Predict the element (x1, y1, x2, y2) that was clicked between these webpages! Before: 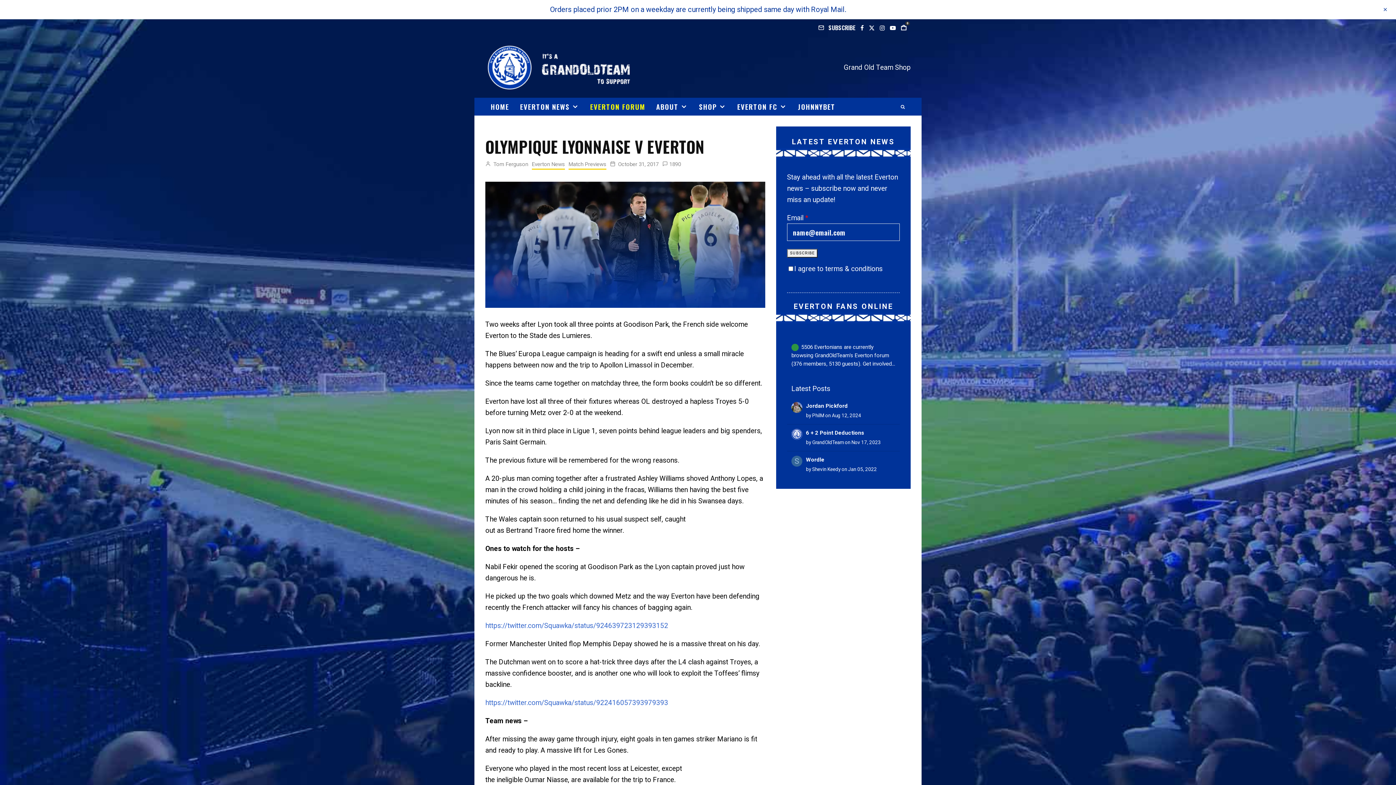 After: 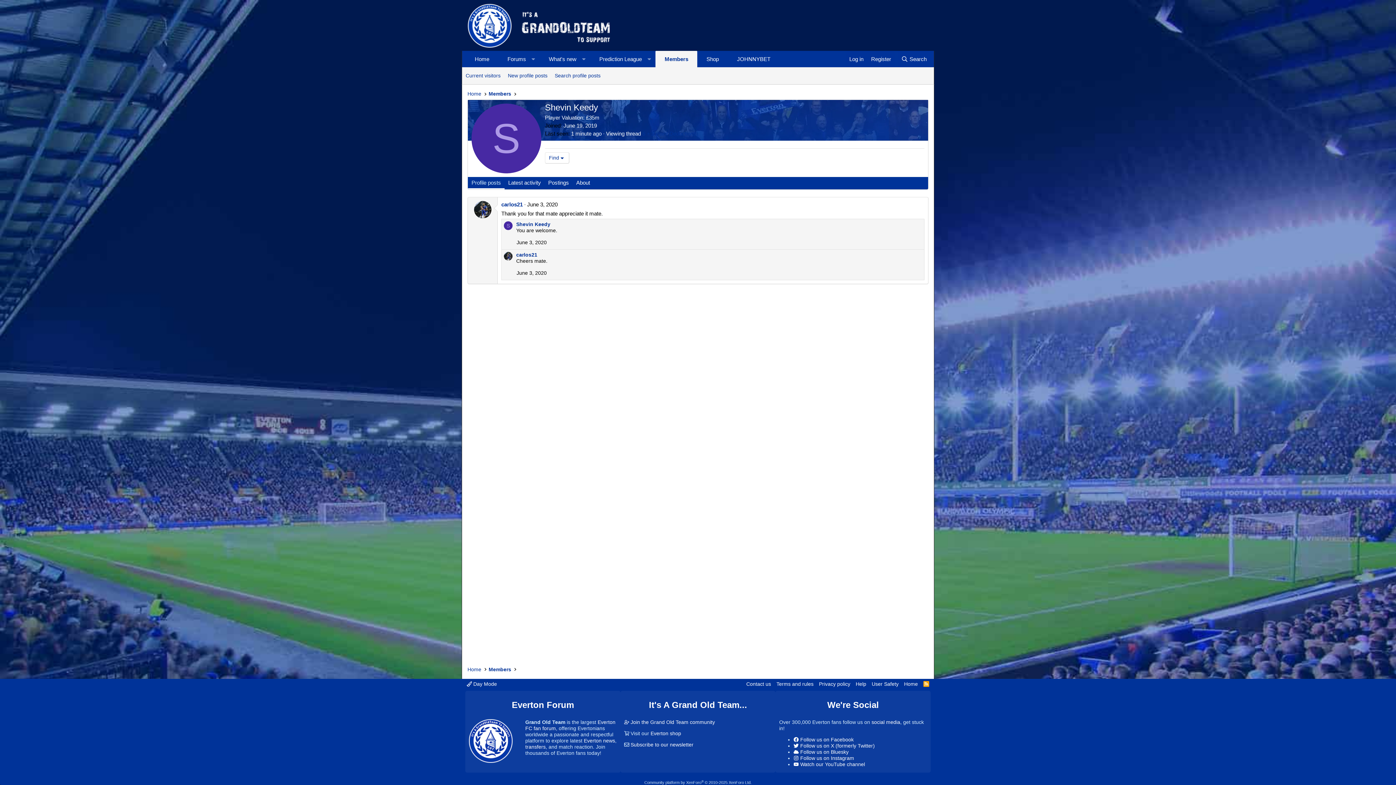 Action: label: S bbox: (791, 456, 802, 466)